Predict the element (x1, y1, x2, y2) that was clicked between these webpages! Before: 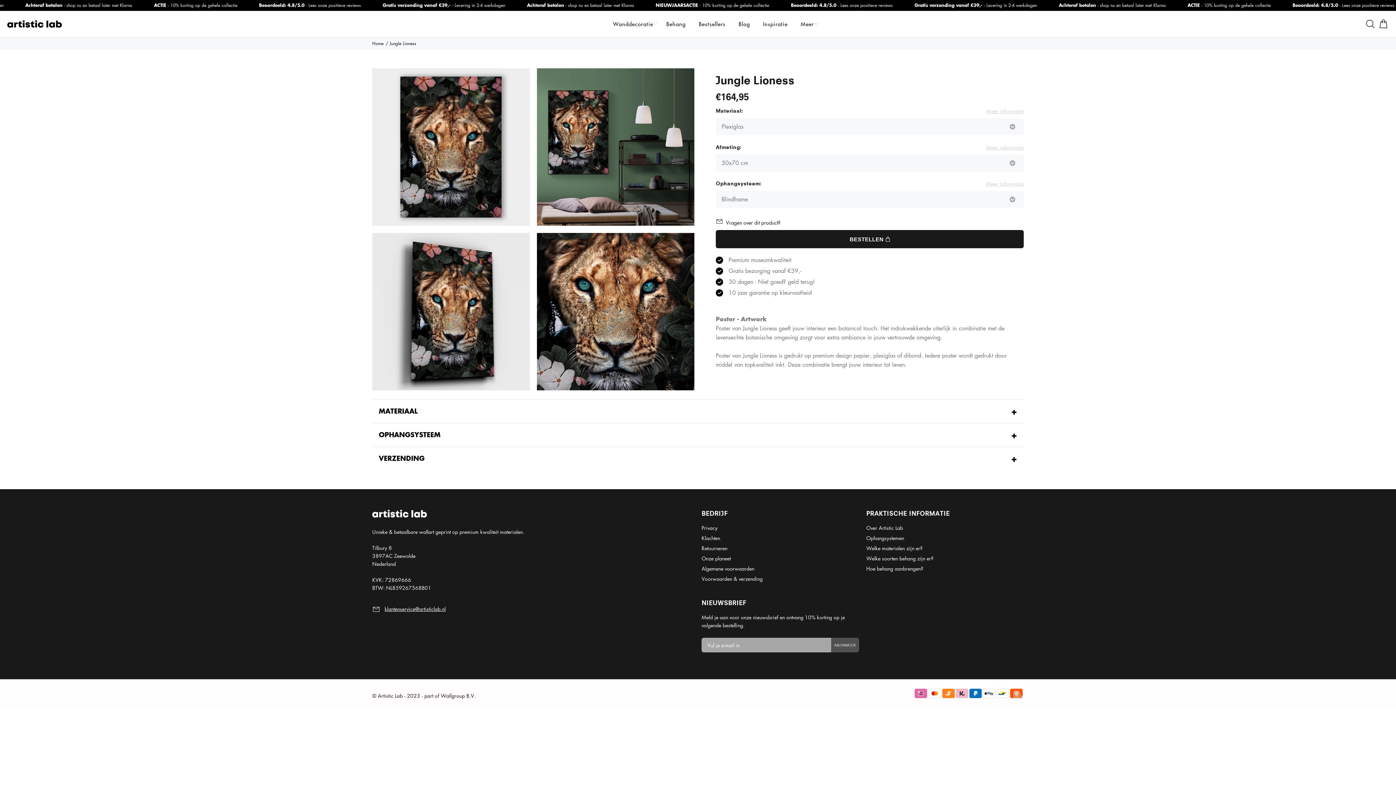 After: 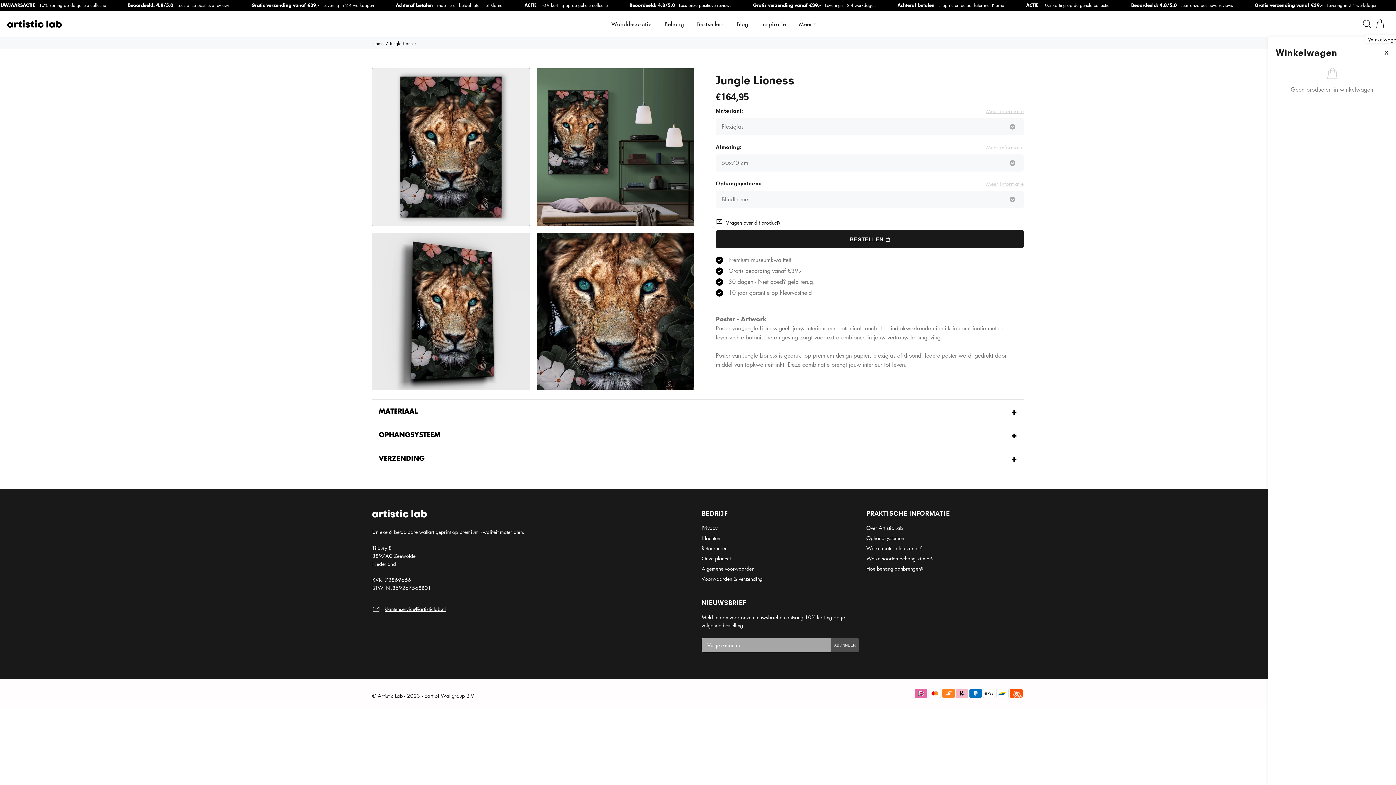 Action: bbox: (1378, 18, 1389, 30)